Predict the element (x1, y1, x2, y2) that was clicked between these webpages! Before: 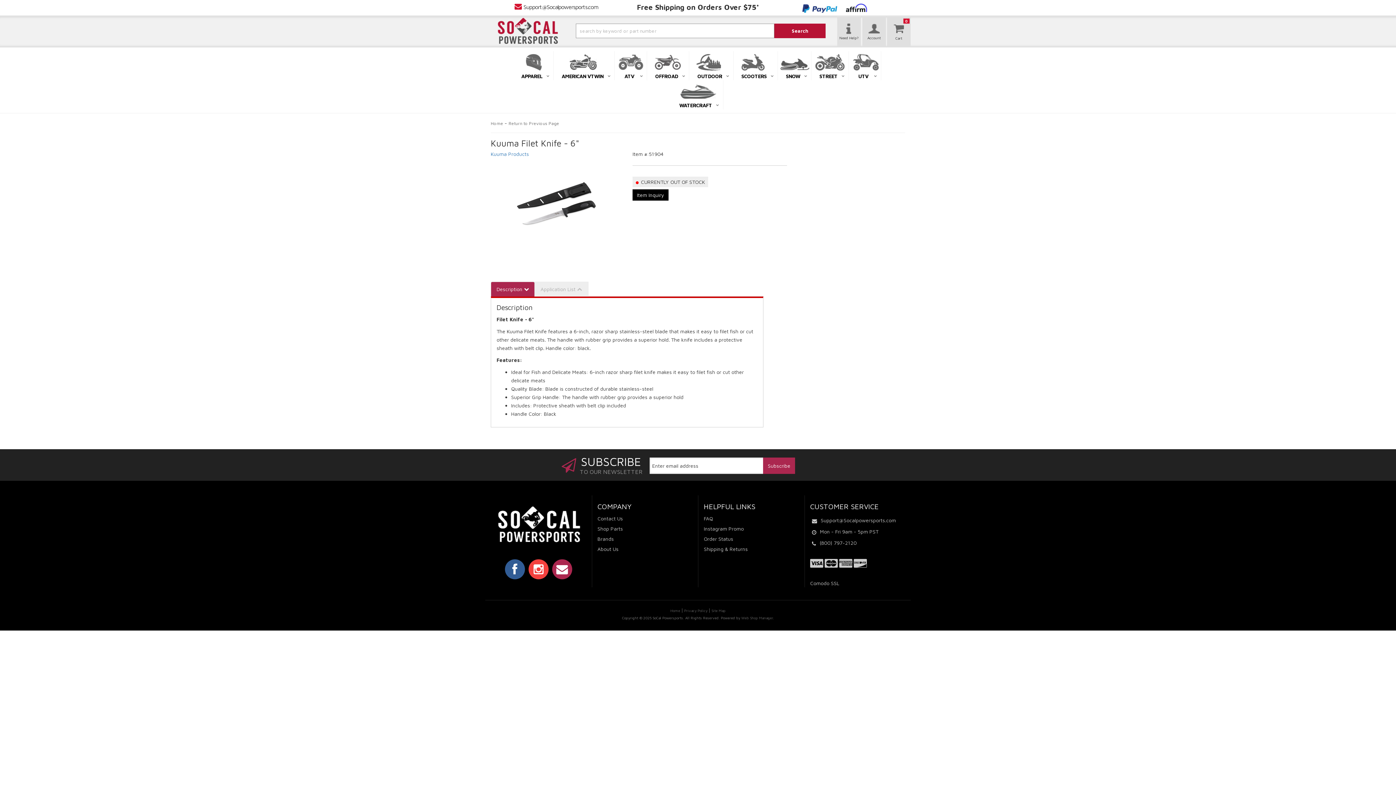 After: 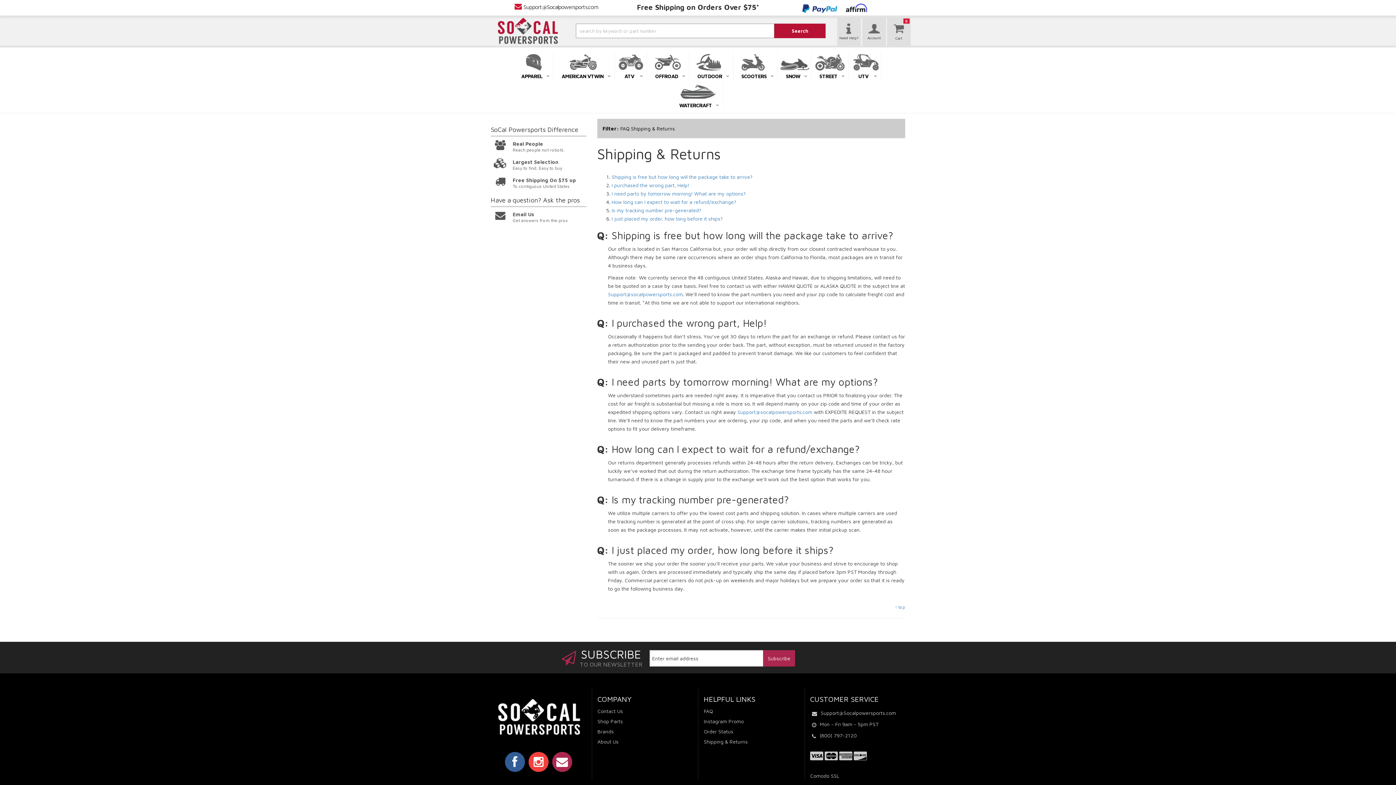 Action: bbox: (637, 2, 759, 11) label: Free Shipping on Orders Over $75*